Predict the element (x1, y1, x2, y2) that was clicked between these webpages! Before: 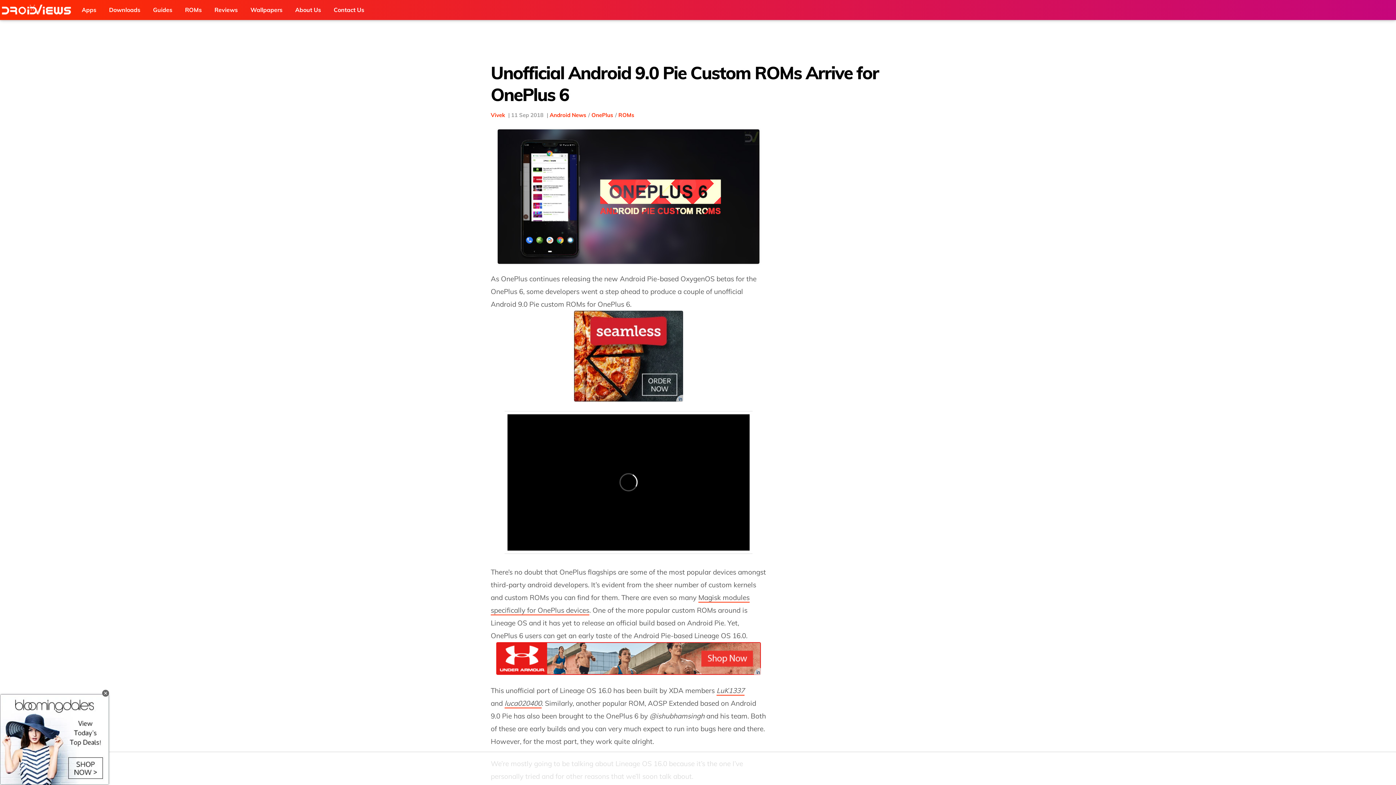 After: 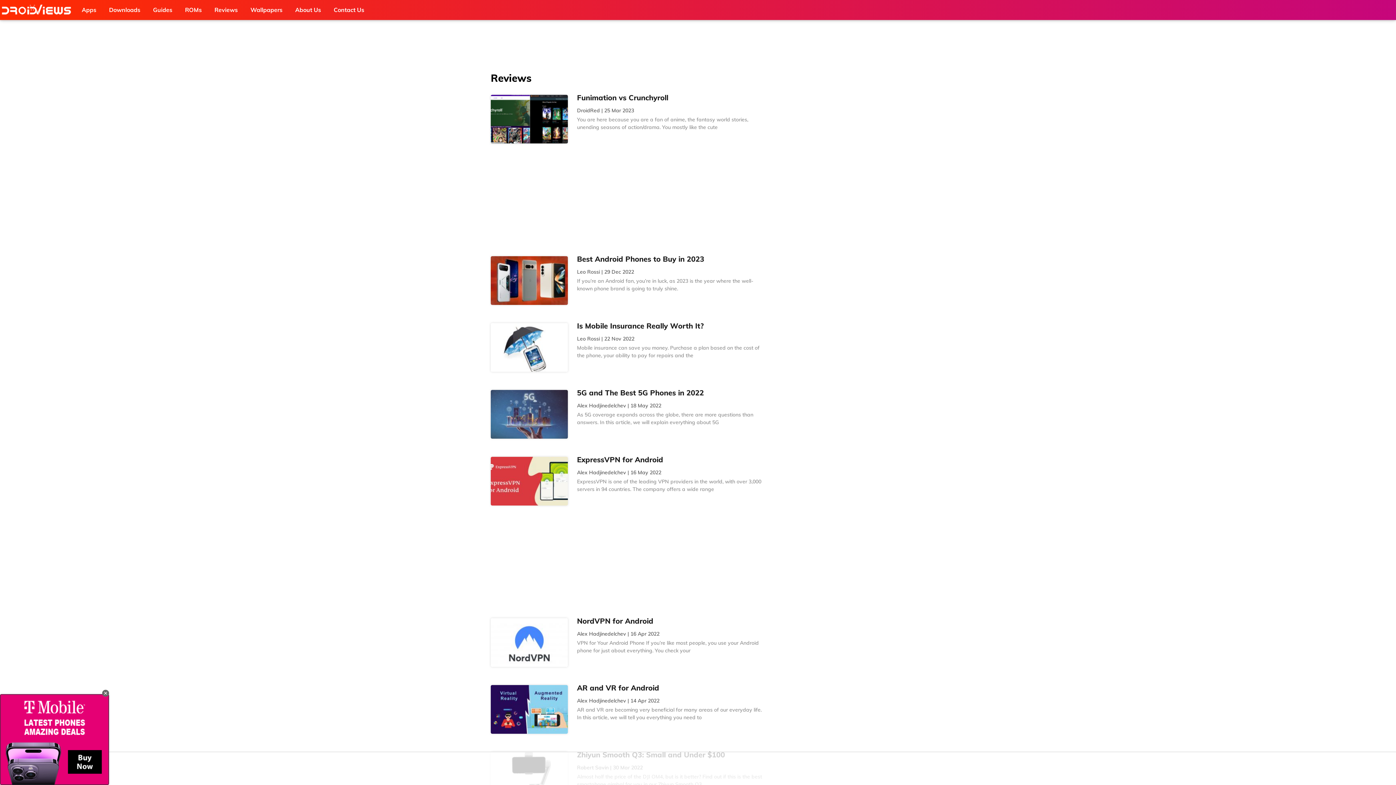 Action: label: Reviews bbox: (209, 0, 243, 20)